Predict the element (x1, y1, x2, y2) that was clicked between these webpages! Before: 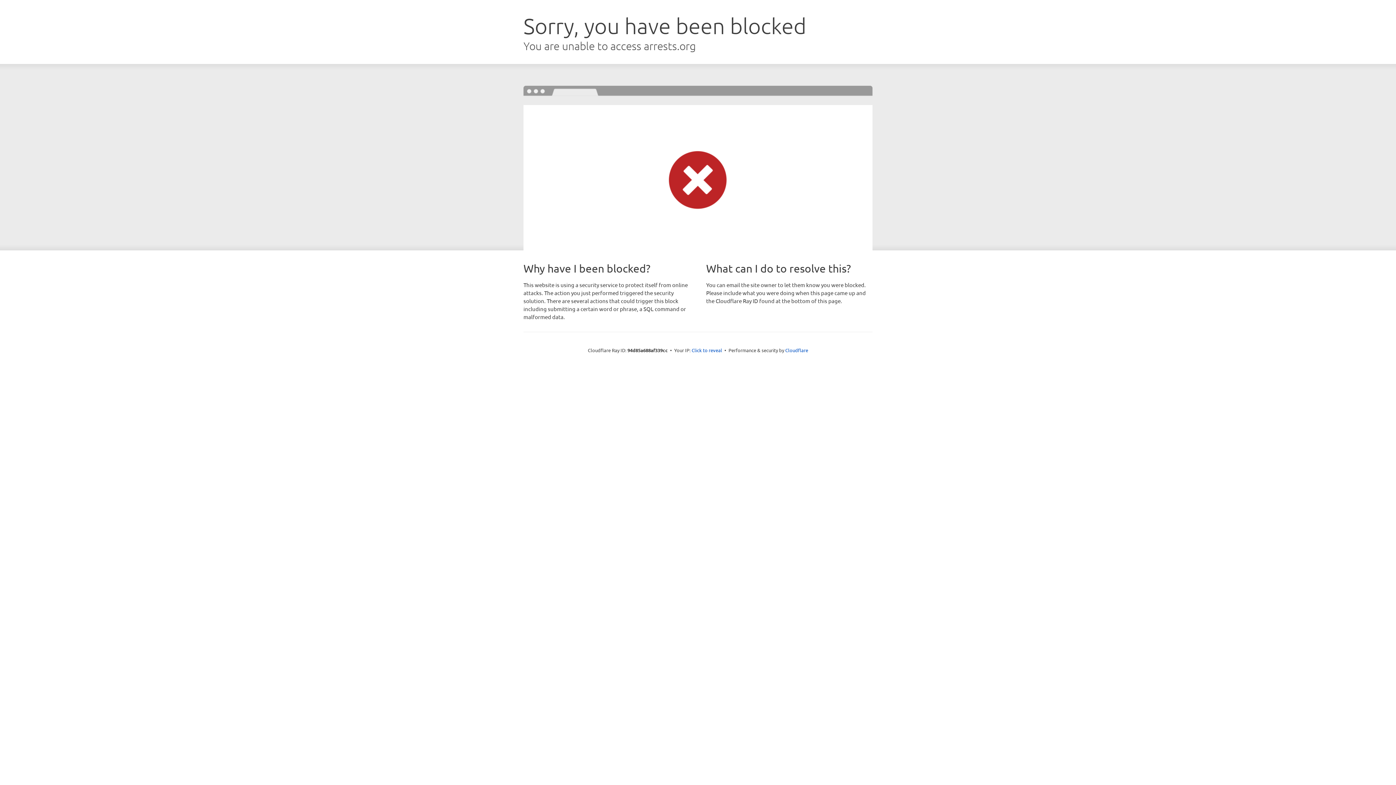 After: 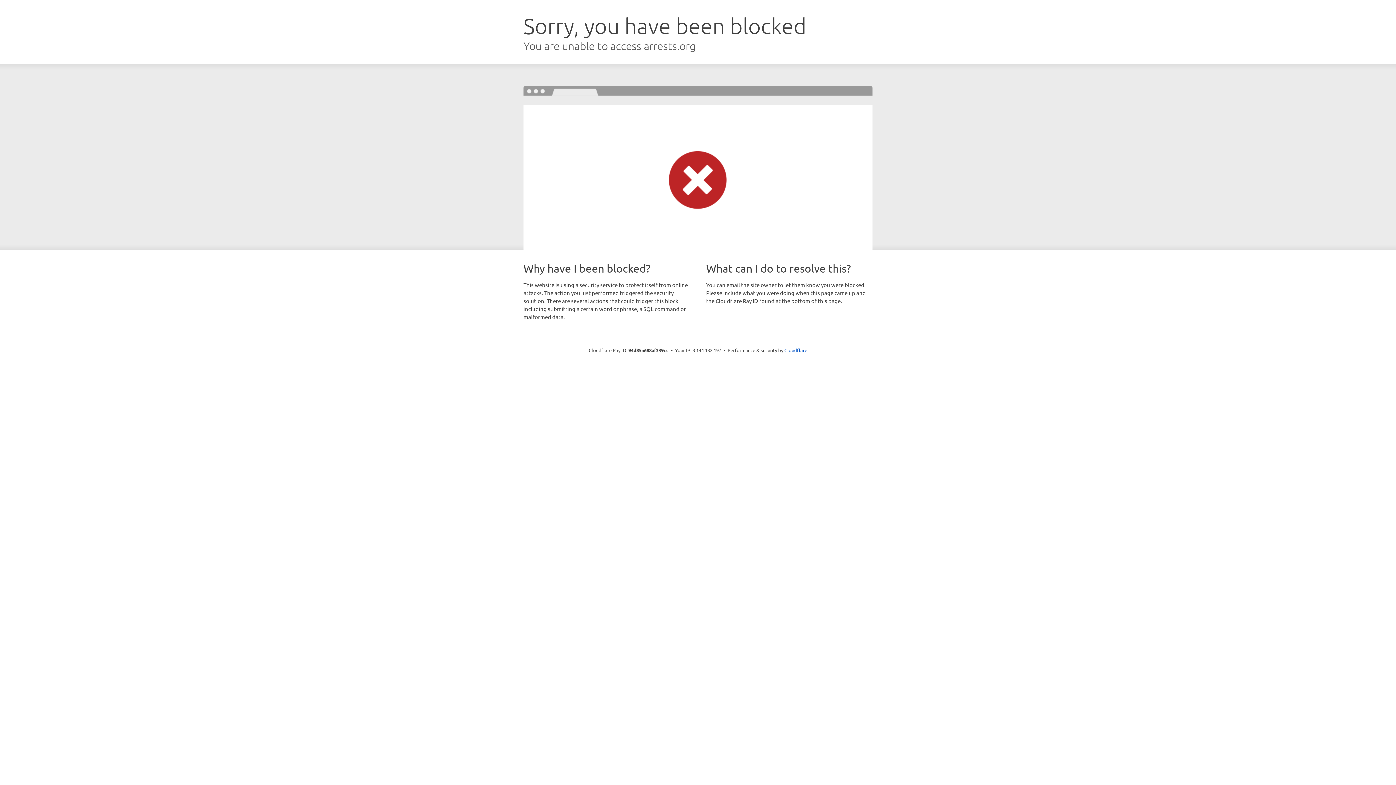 Action: label: Click to reveal bbox: (691, 346, 722, 353)